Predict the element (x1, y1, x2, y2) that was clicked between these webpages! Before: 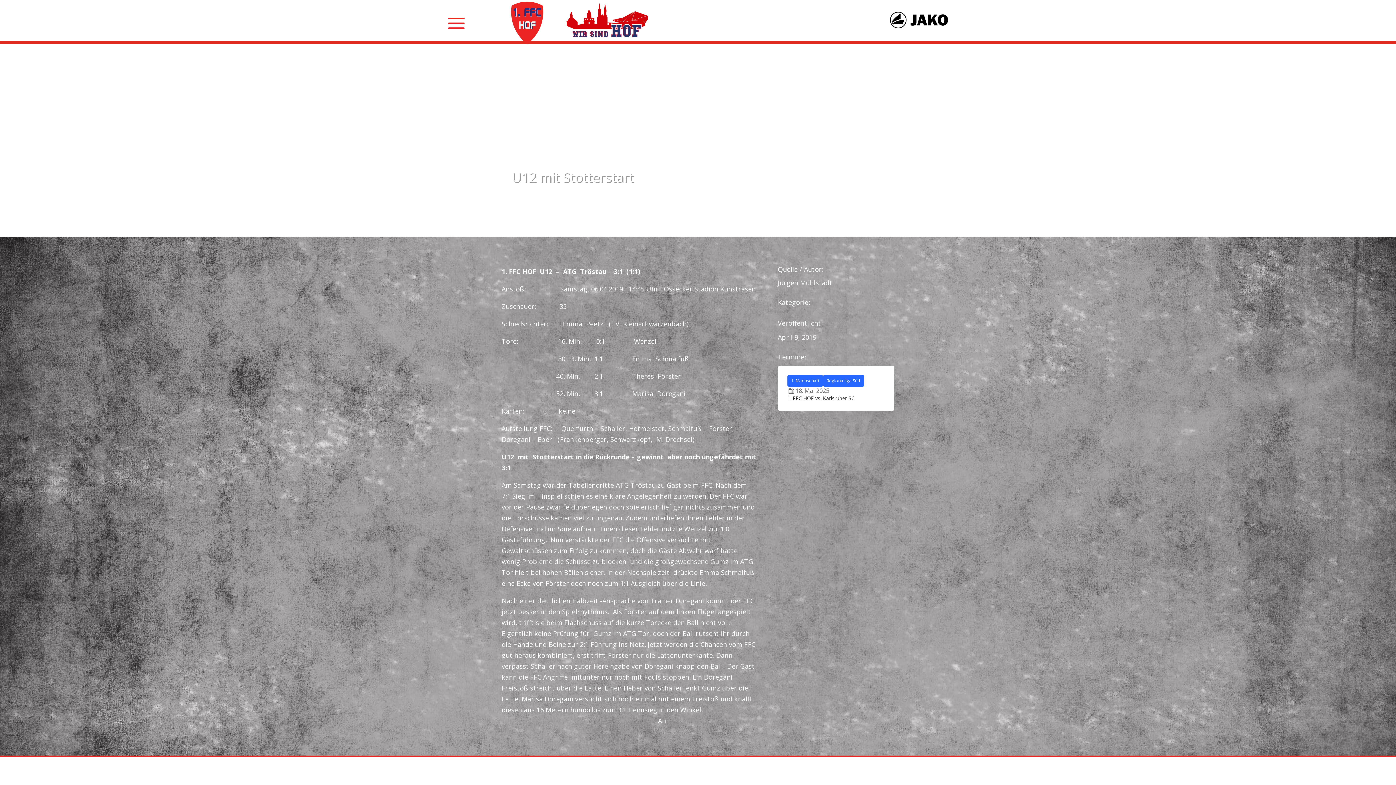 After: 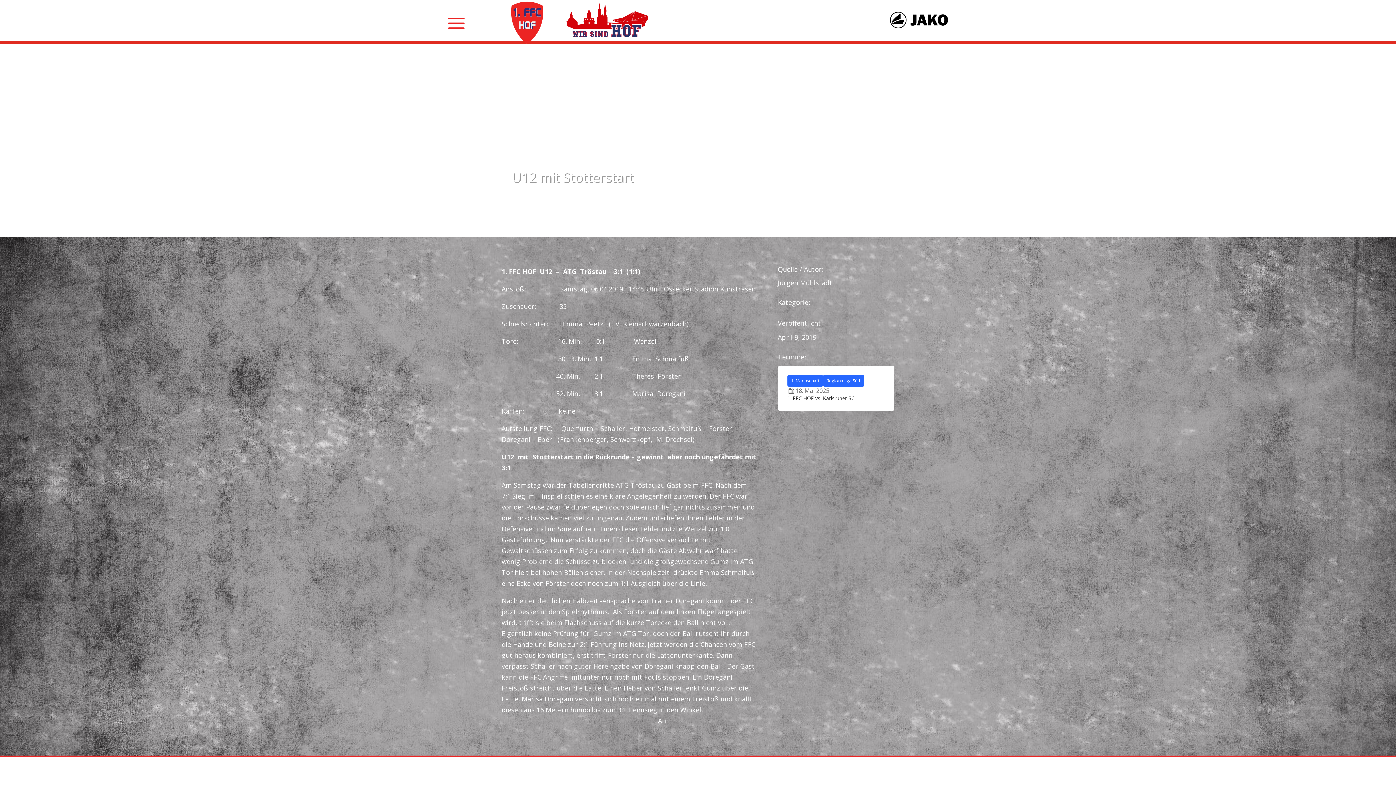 Action: bbox: (889, 20, 948, 30)